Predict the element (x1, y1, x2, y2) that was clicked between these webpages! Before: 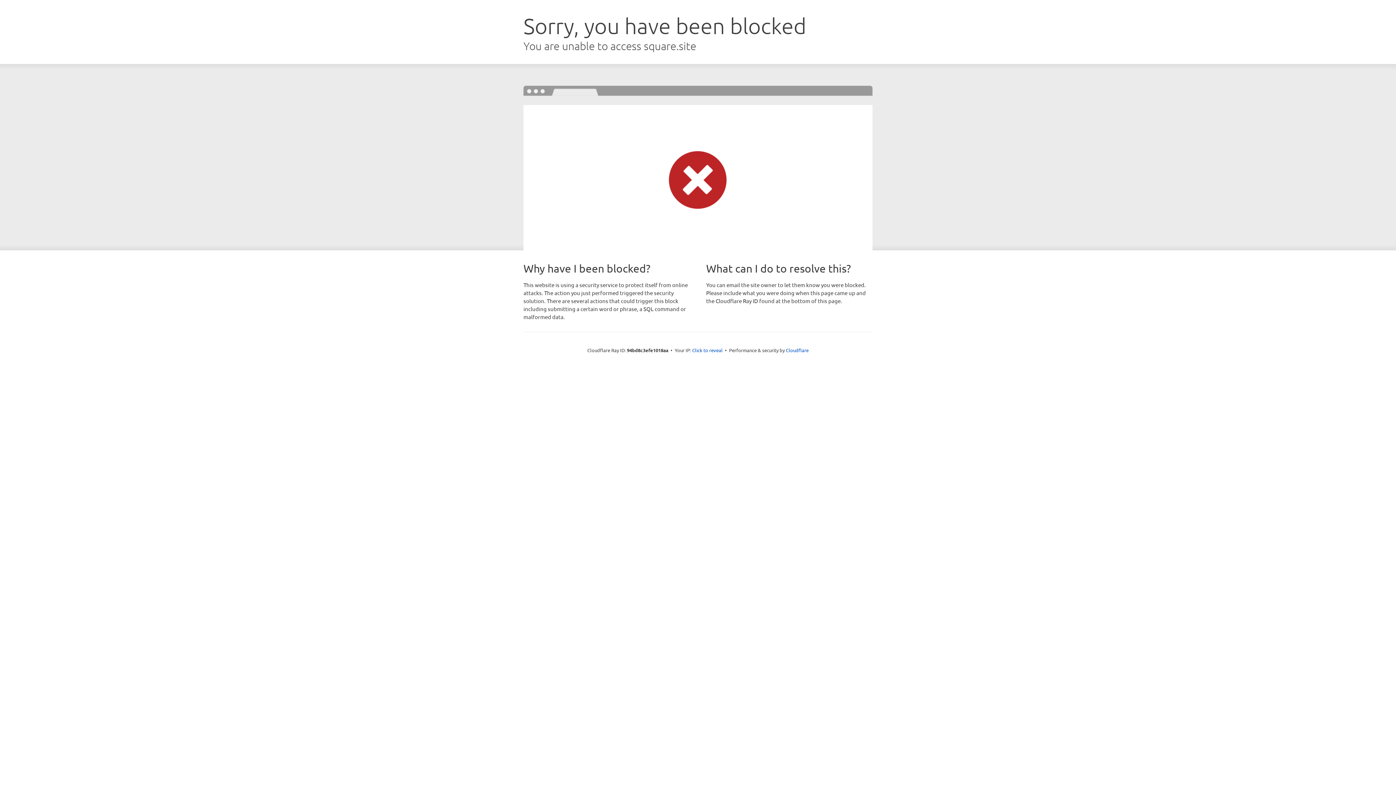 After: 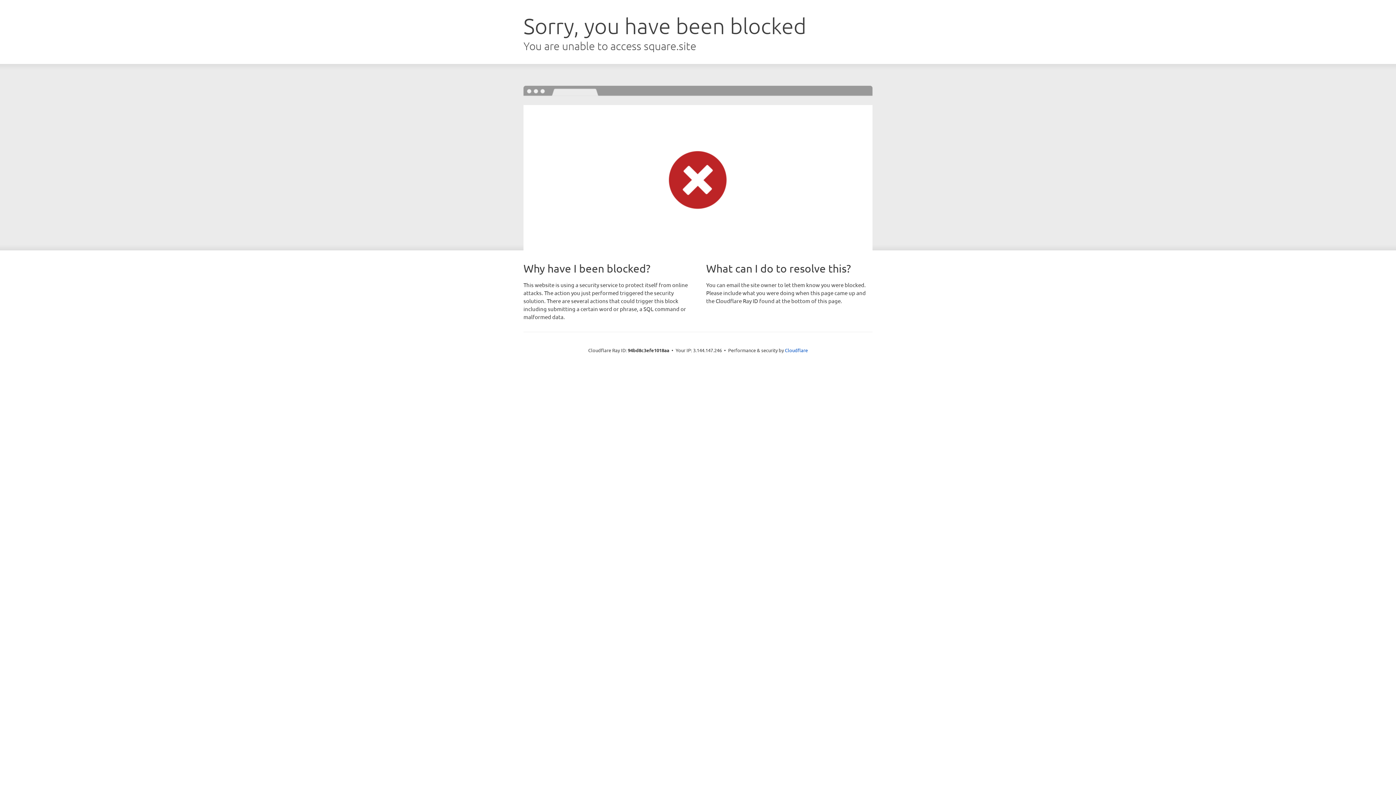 Action: bbox: (692, 346, 722, 353) label: Click to reveal